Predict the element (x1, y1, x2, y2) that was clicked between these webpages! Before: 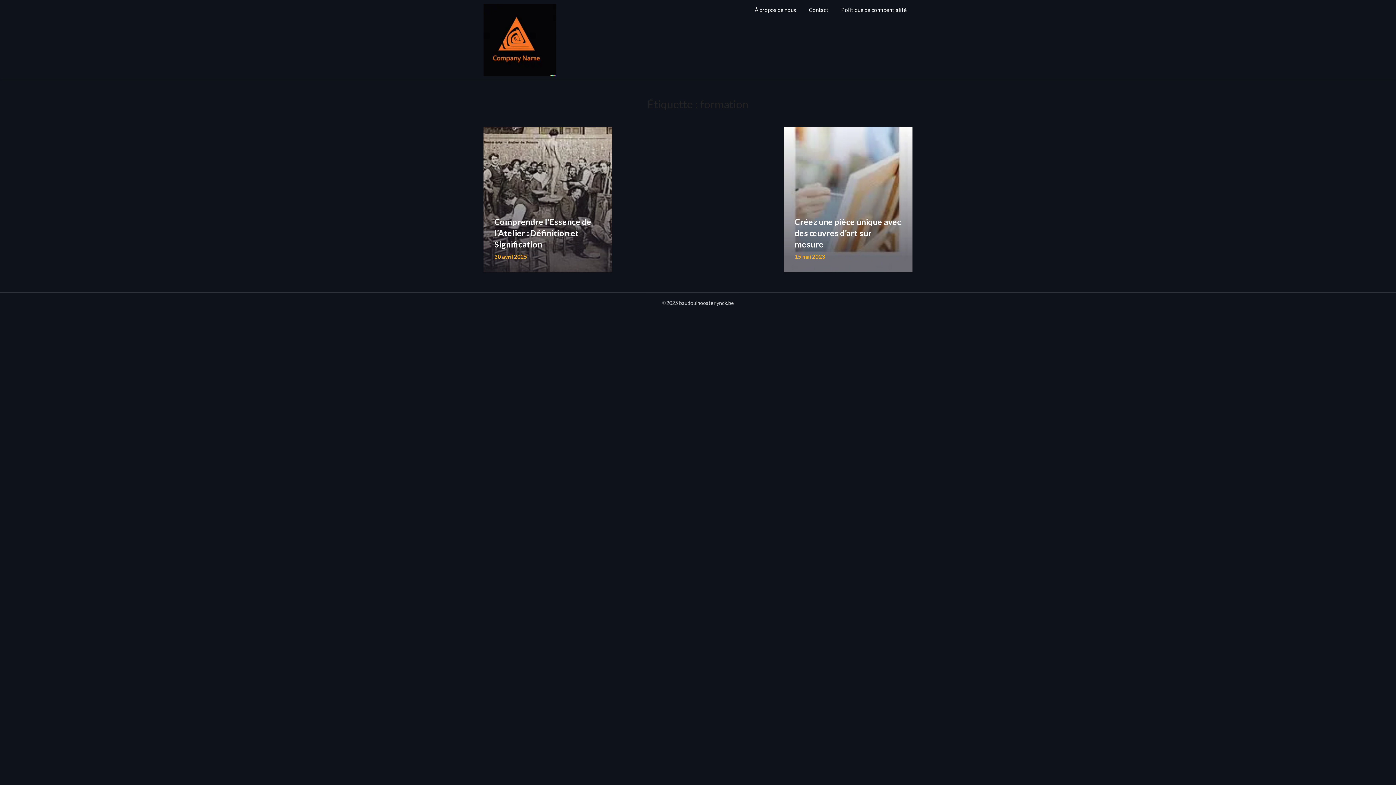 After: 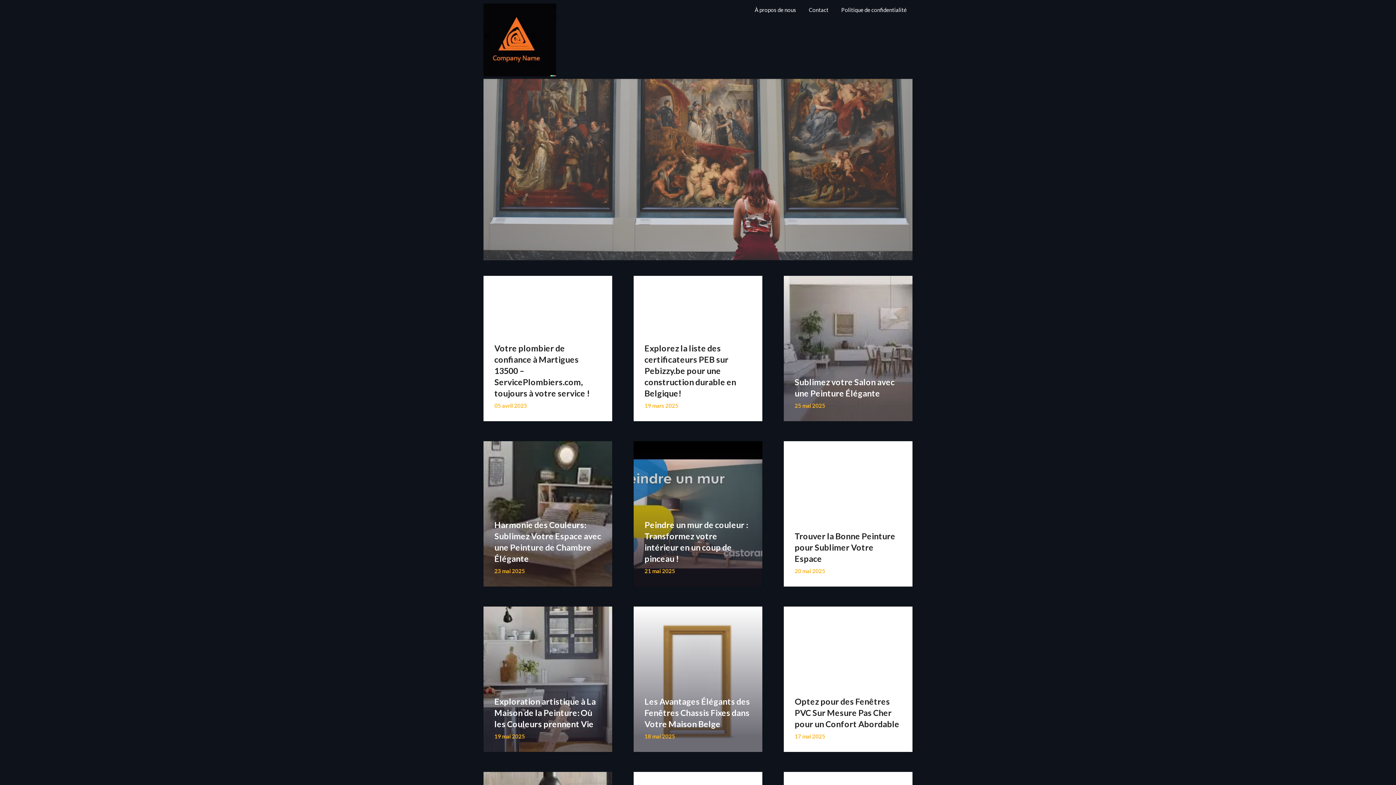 Action: bbox: (483, 3, 556, 78)